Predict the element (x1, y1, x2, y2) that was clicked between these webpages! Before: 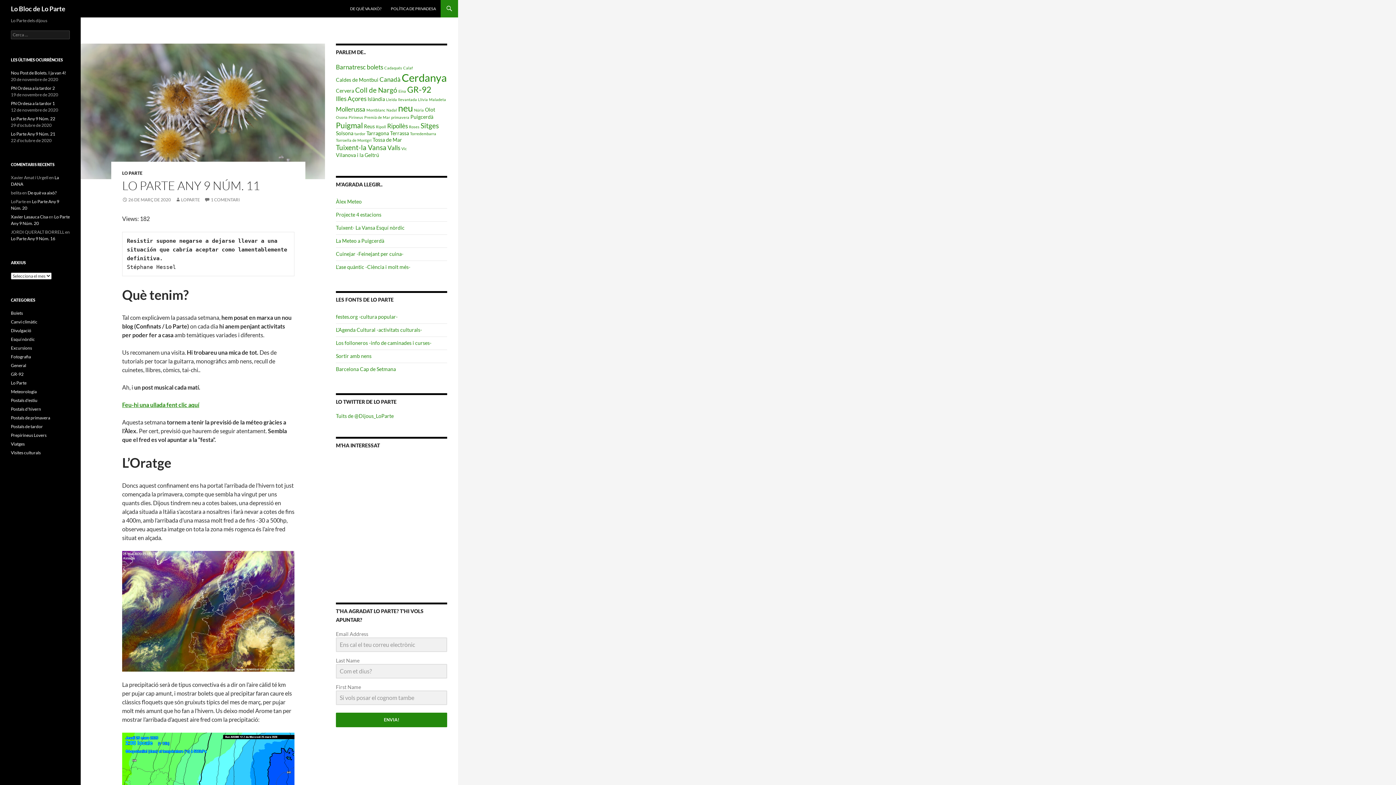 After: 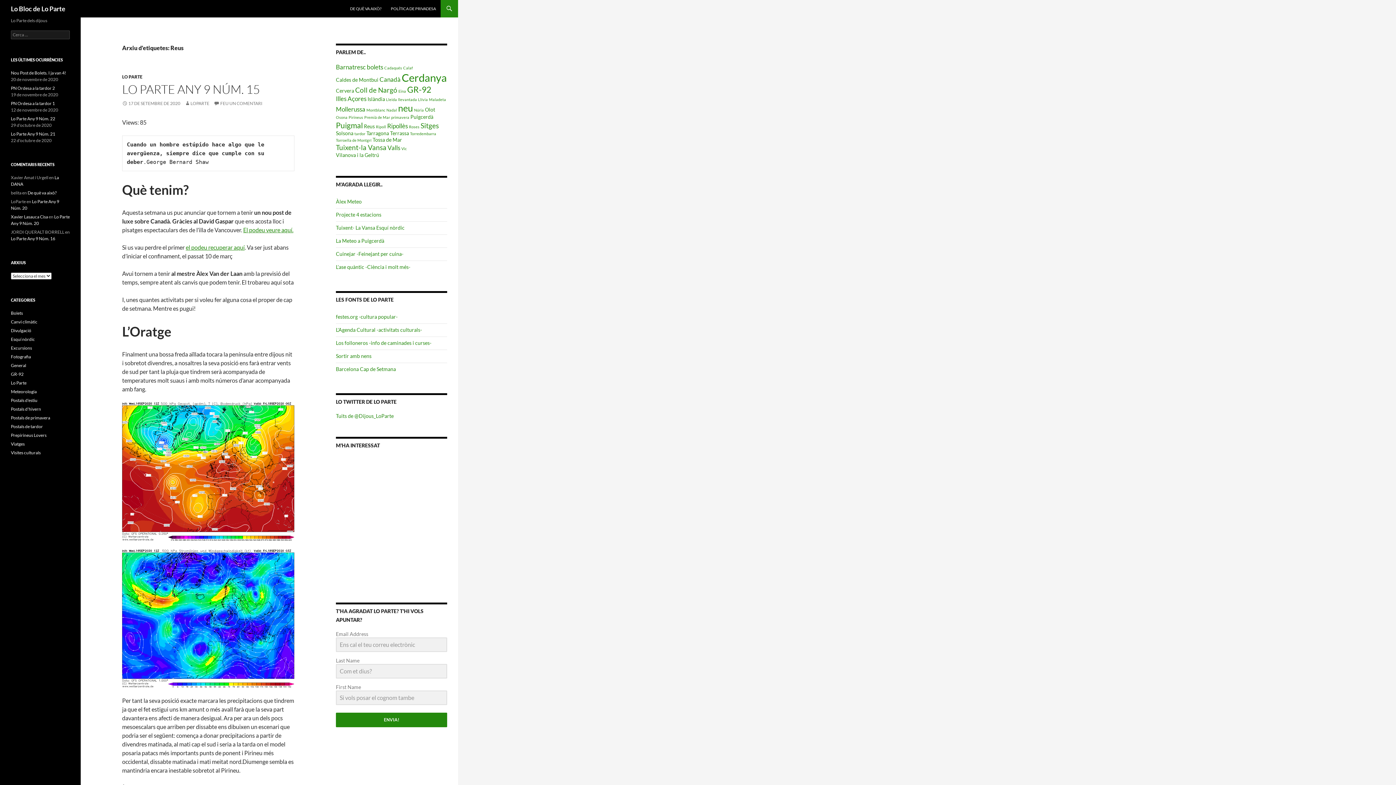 Action: label: Reus (5 elements) bbox: (364, 123, 374, 129)